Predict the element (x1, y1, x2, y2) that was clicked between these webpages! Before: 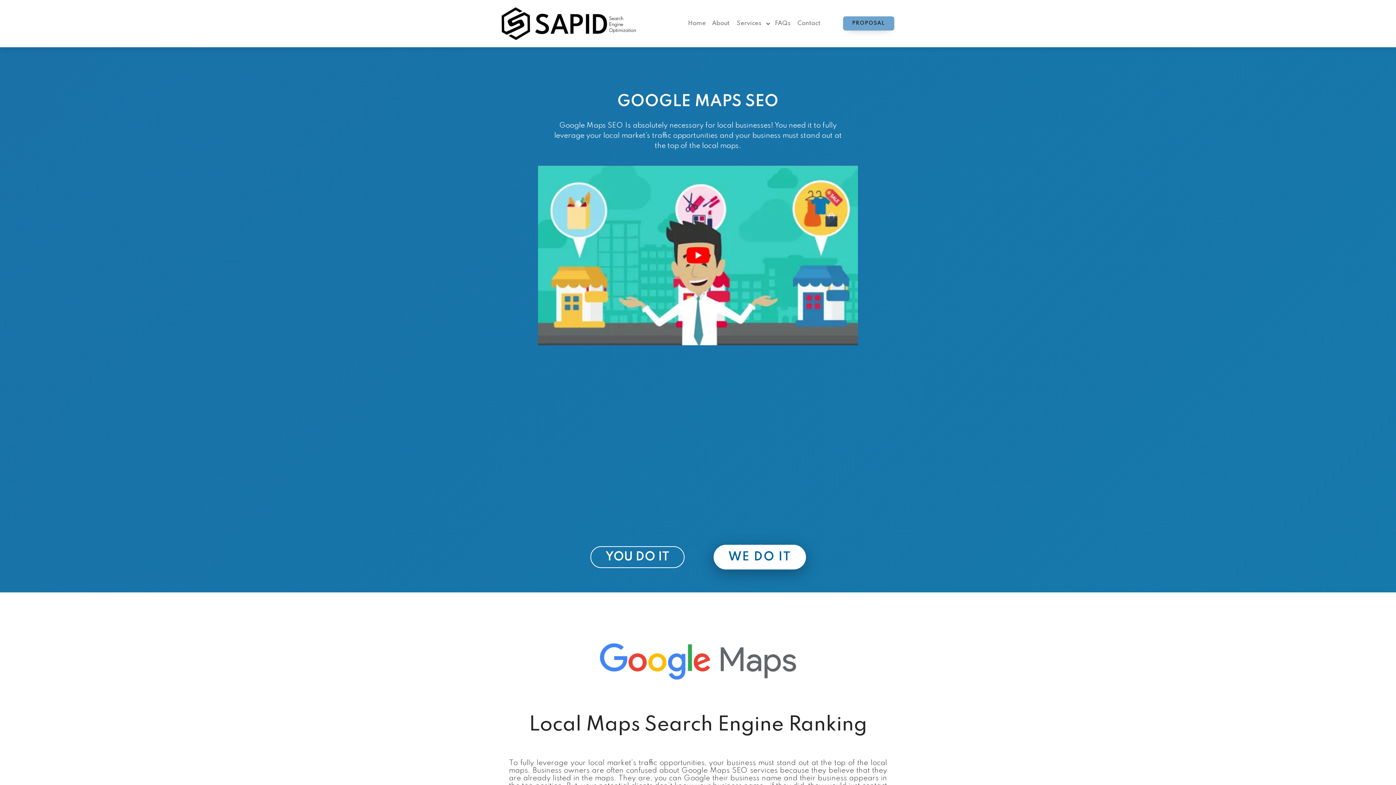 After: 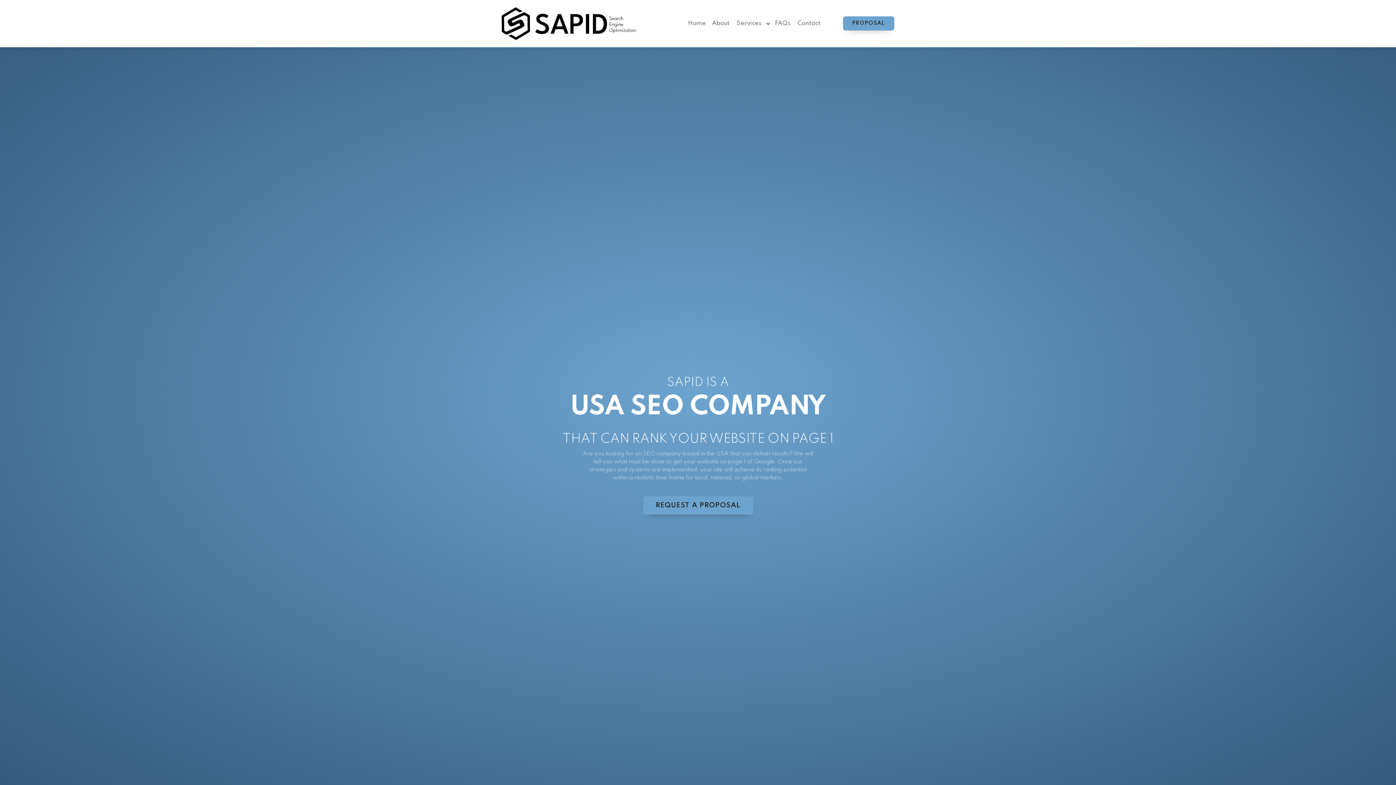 Action: bbox: (501, 7, 670, 39)